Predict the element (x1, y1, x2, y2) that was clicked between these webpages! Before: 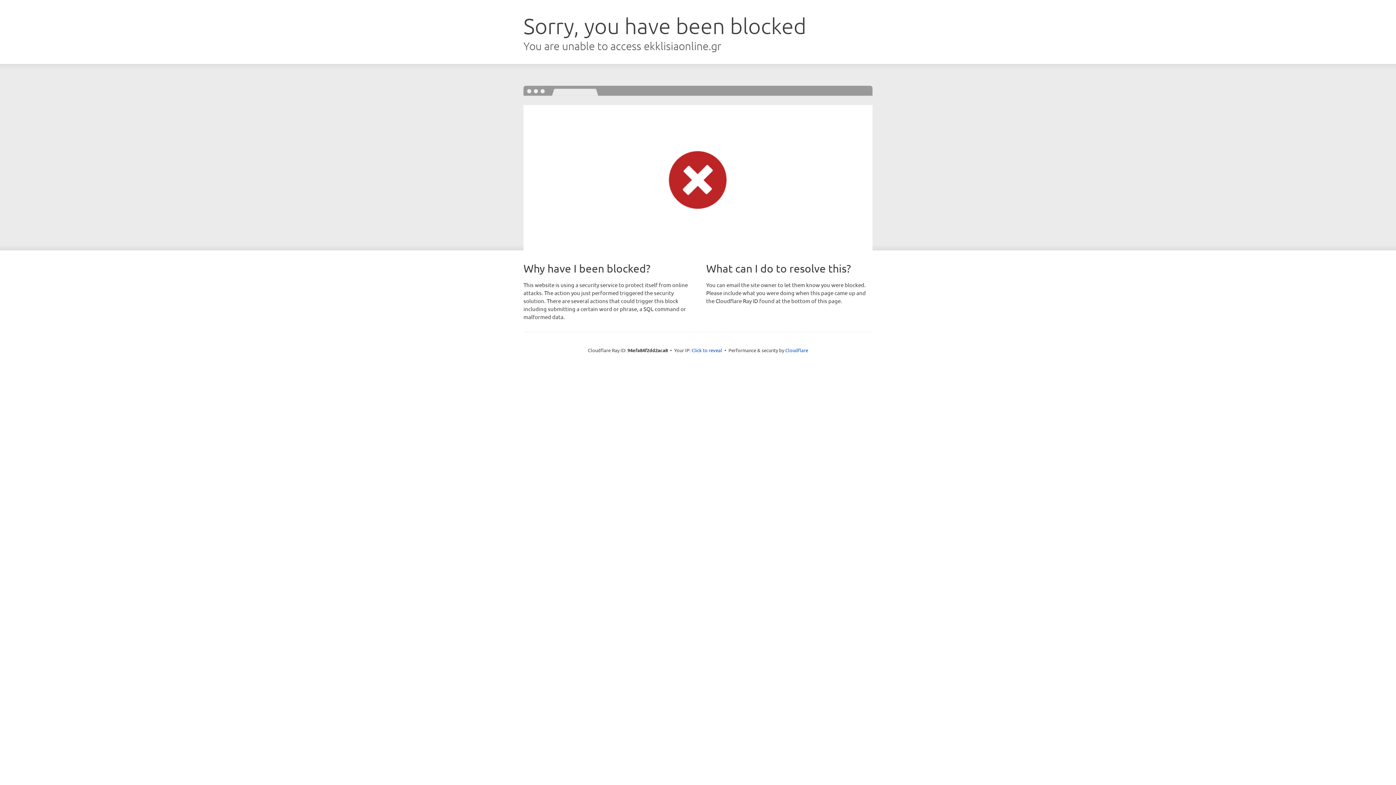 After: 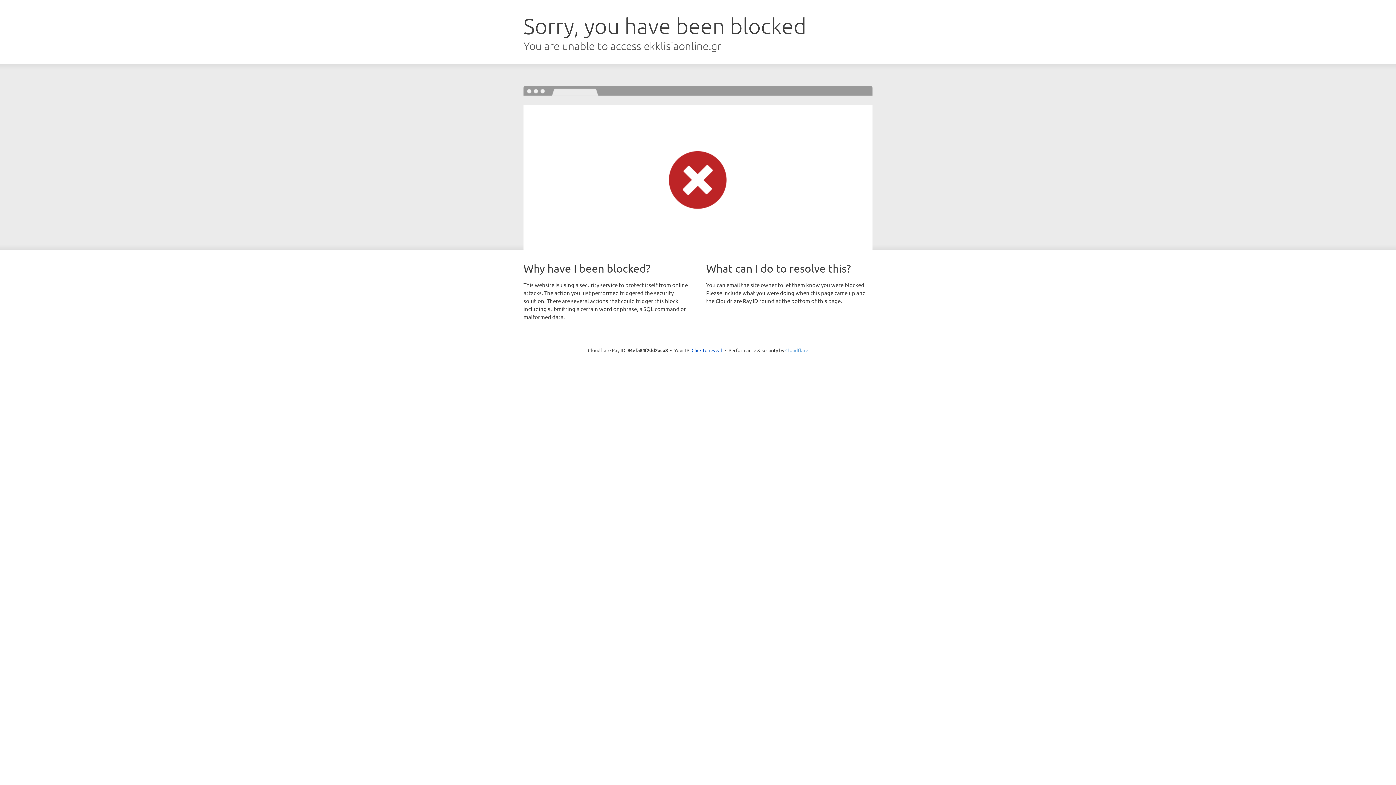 Action: bbox: (785, 347, 808, 353) label: Cloudflare